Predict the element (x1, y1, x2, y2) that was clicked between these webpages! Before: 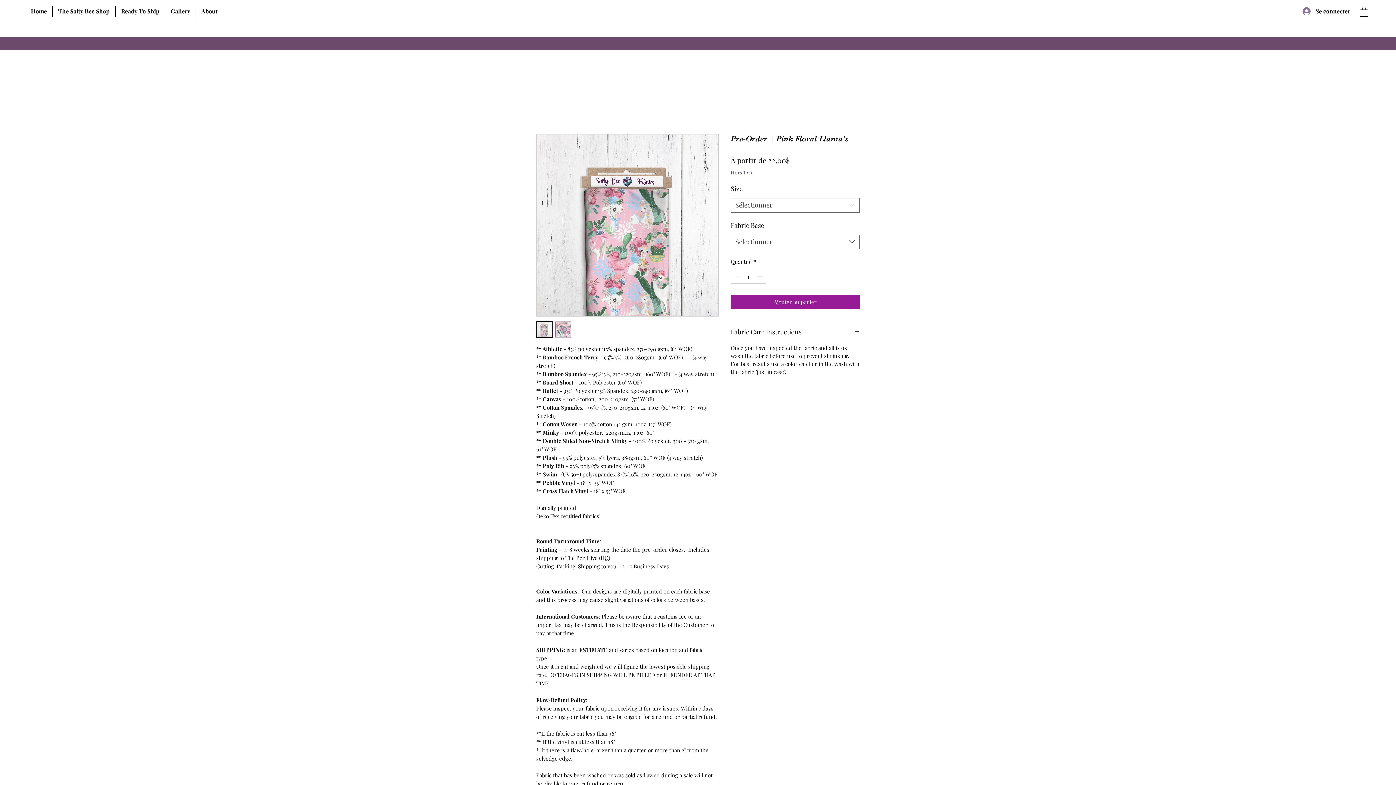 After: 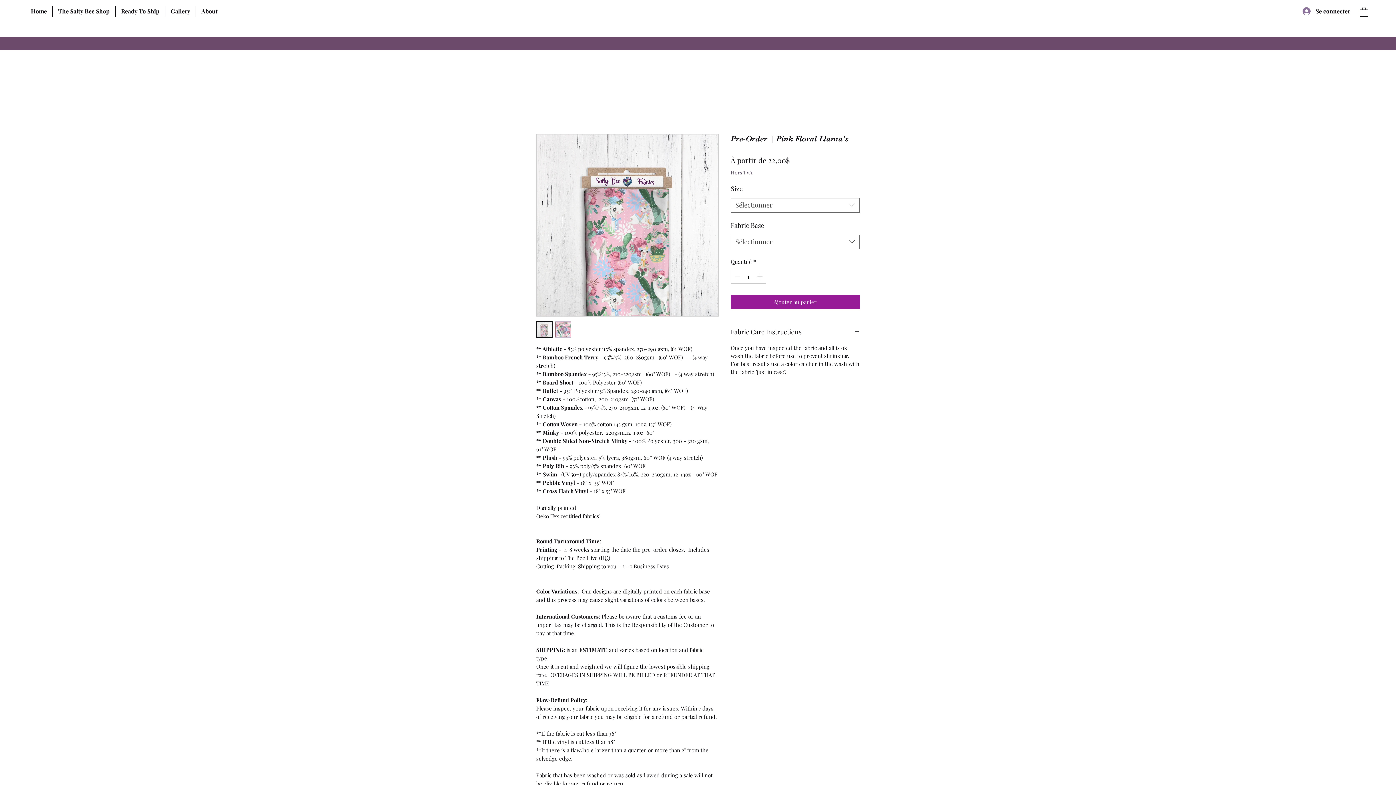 Action: bbox: (1360, 6, 1368, 16)